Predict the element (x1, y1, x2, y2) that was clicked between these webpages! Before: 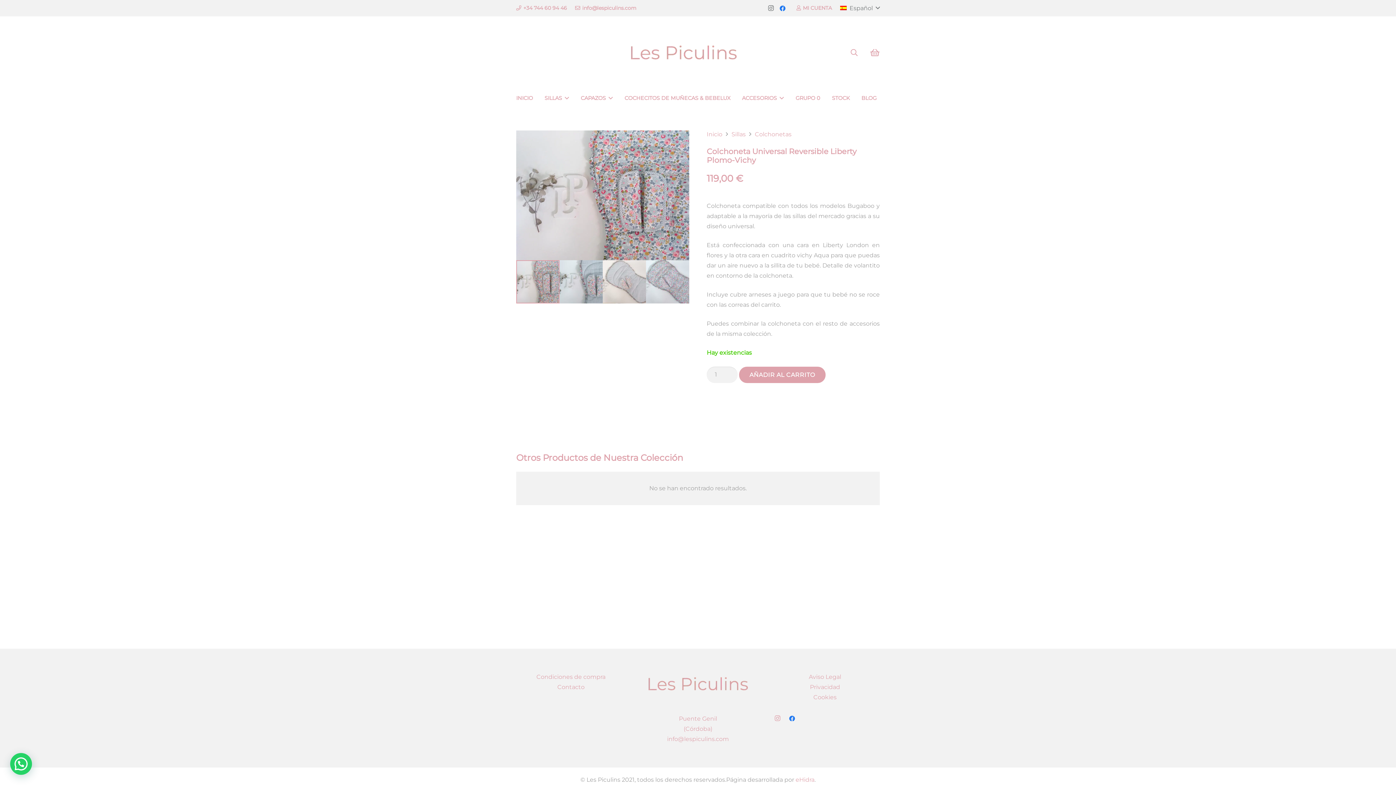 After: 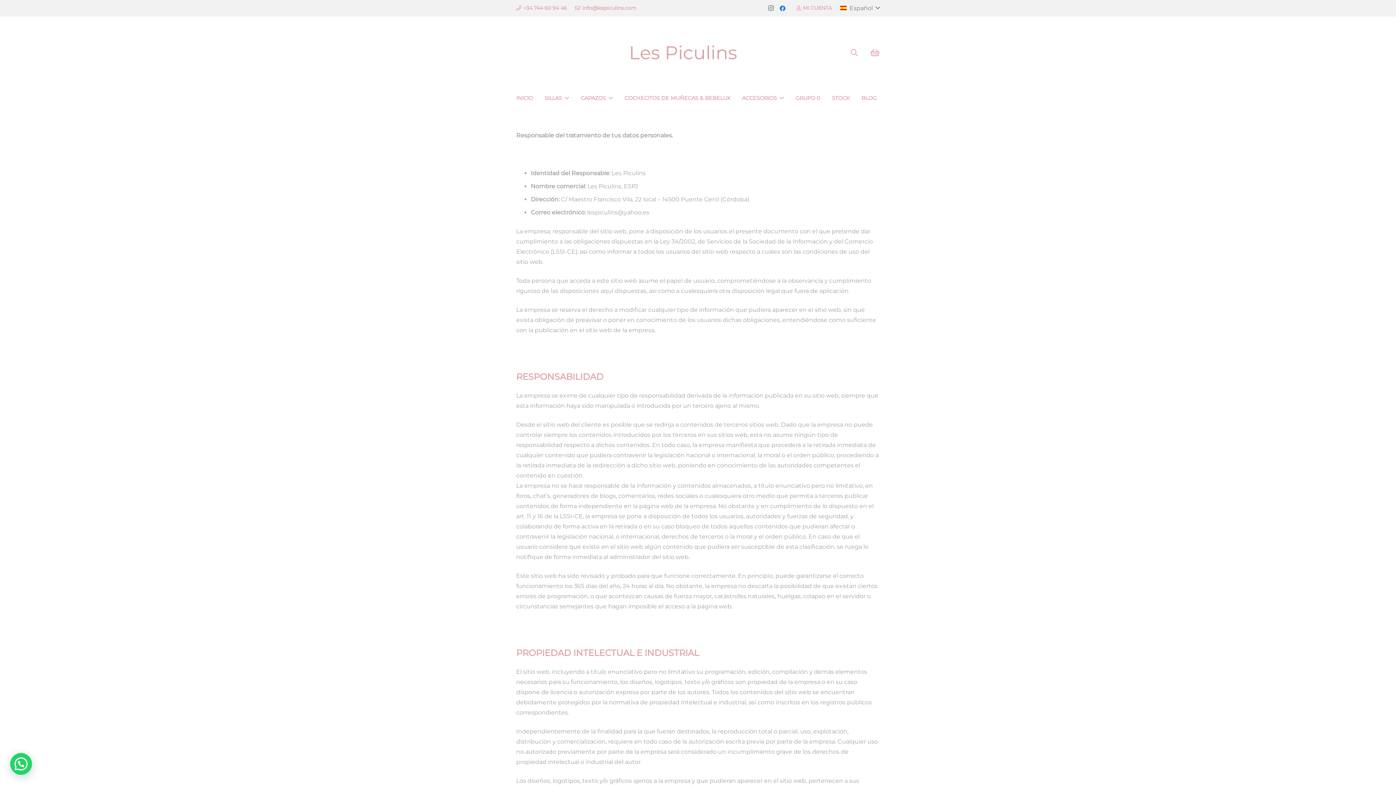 Action: label: Aviso Legal bbox: (809, 673, 841, 680)